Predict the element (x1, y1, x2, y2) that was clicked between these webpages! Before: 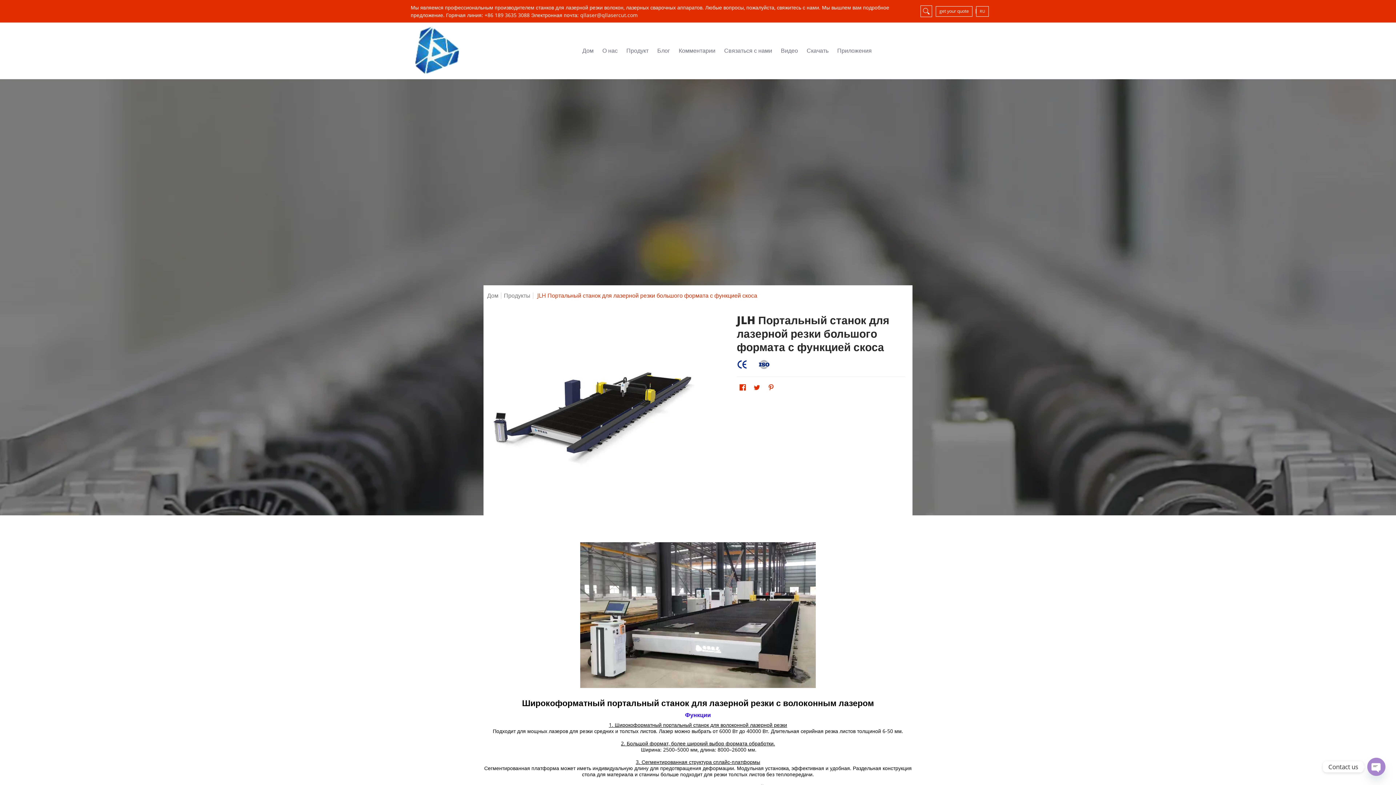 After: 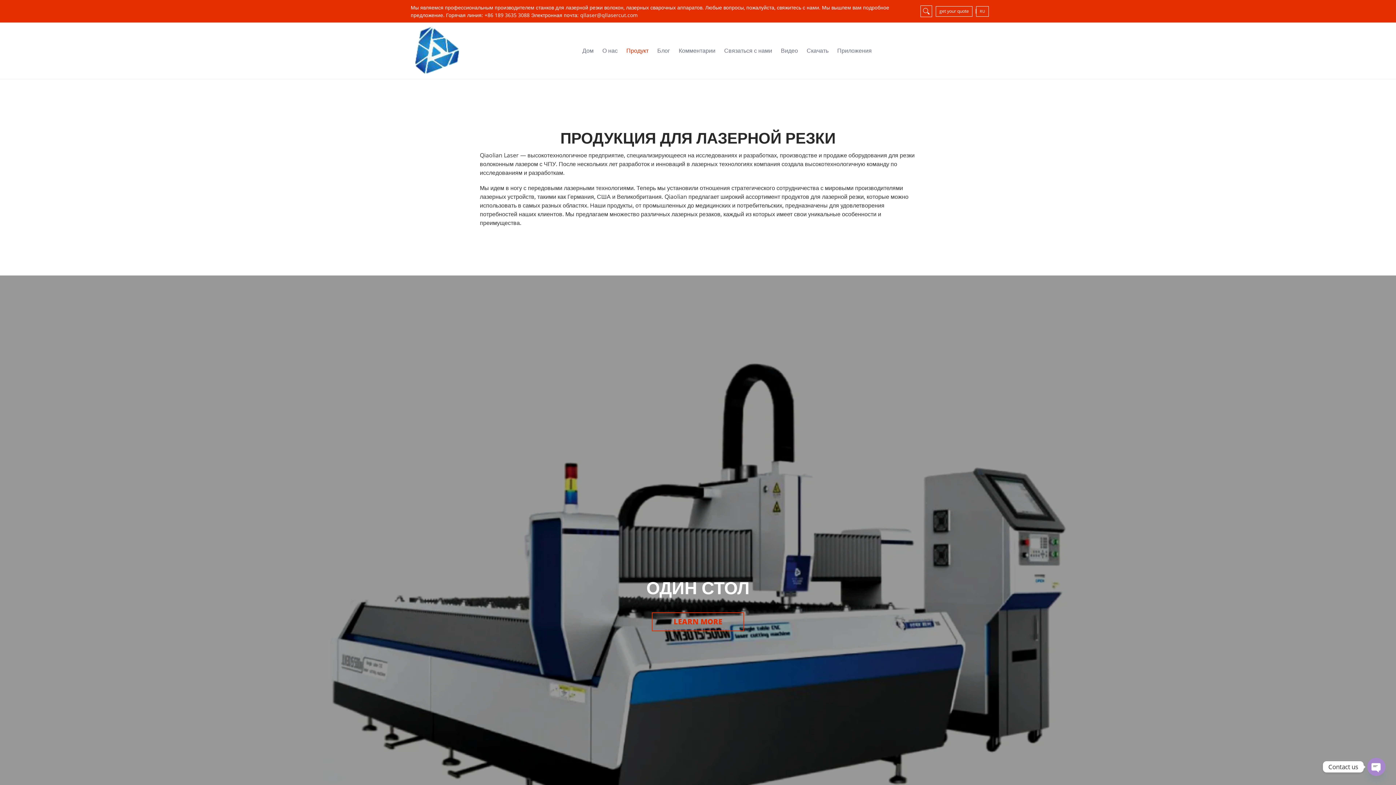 Action: label: Продукт bbox: (622, 22, 652, 78)